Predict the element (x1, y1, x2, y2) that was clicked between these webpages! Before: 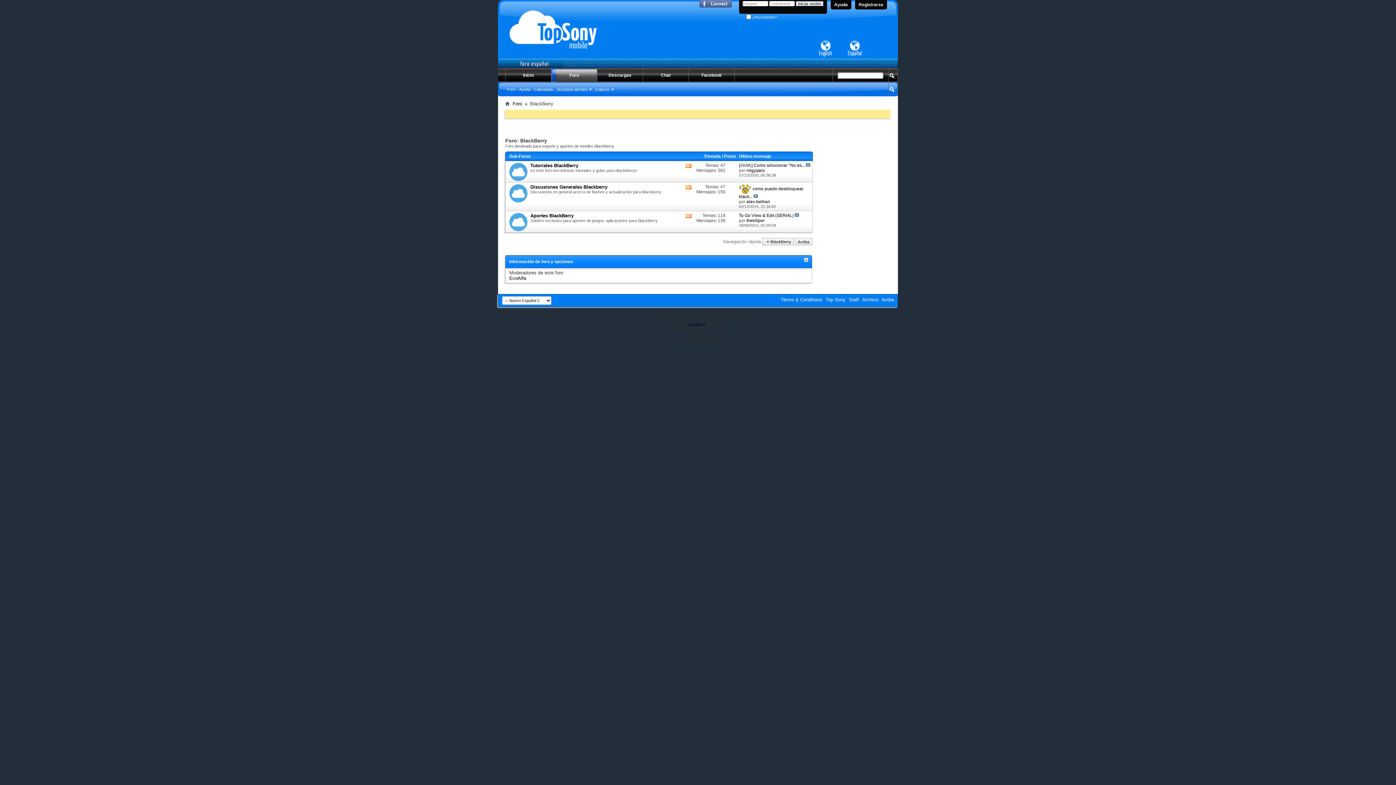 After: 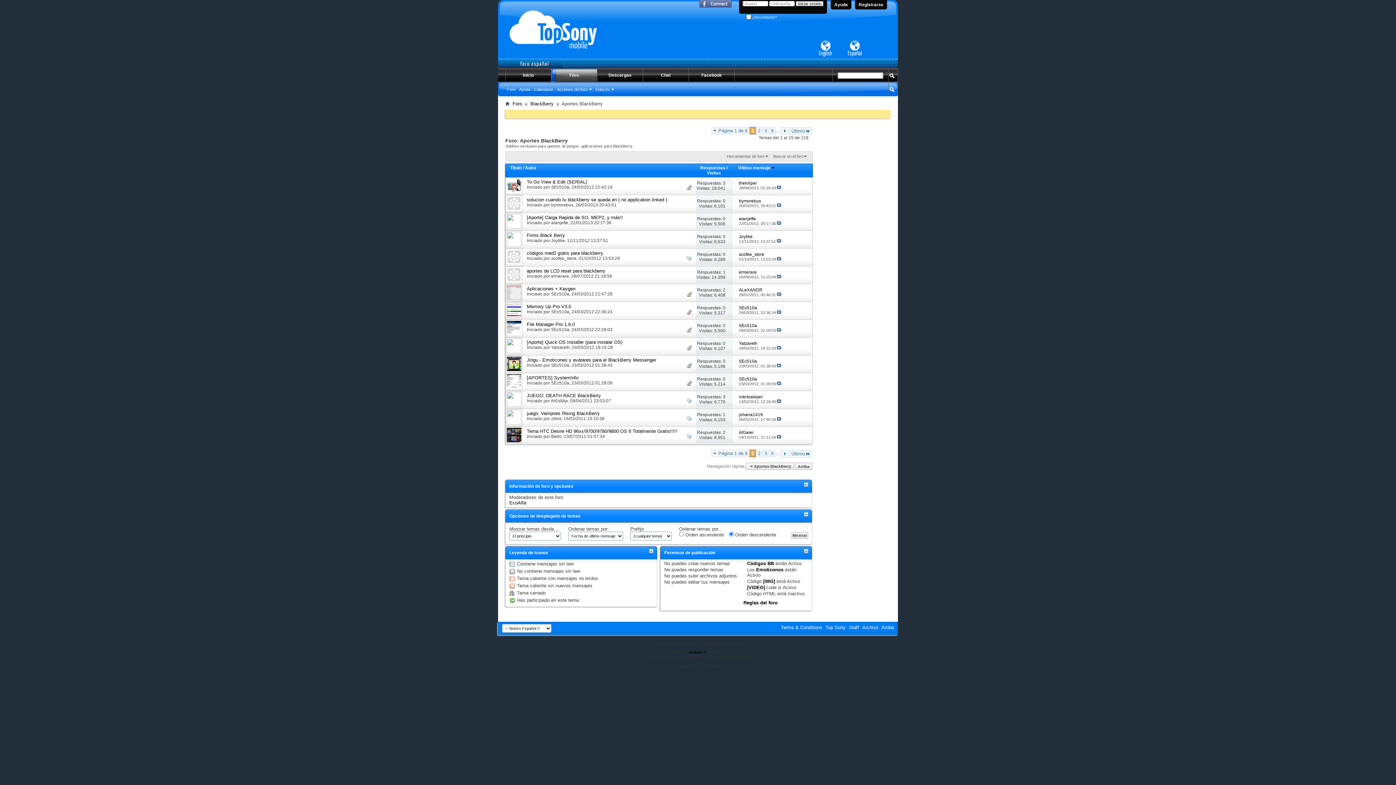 Action: bbox: (530, 213, 573, 218) label: Aportes BlackBerry